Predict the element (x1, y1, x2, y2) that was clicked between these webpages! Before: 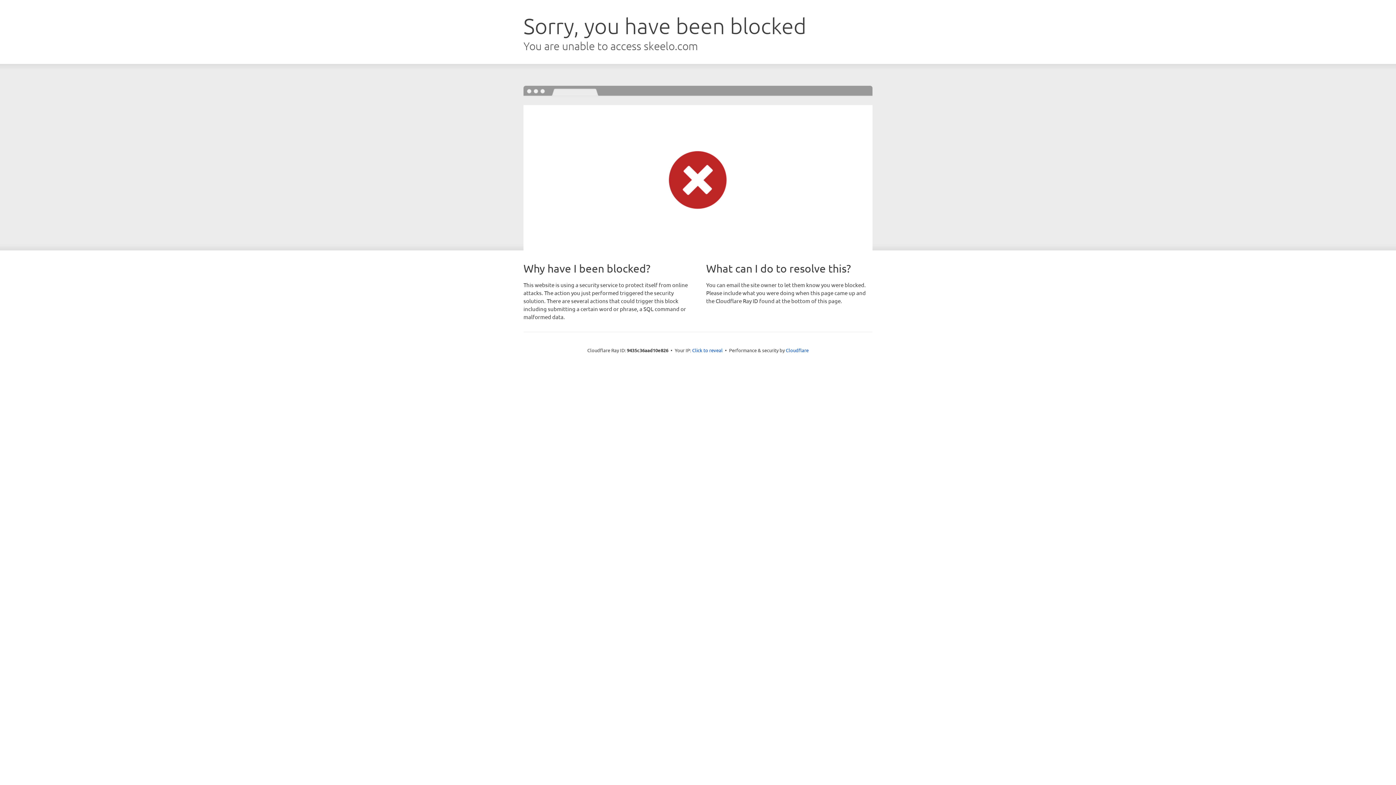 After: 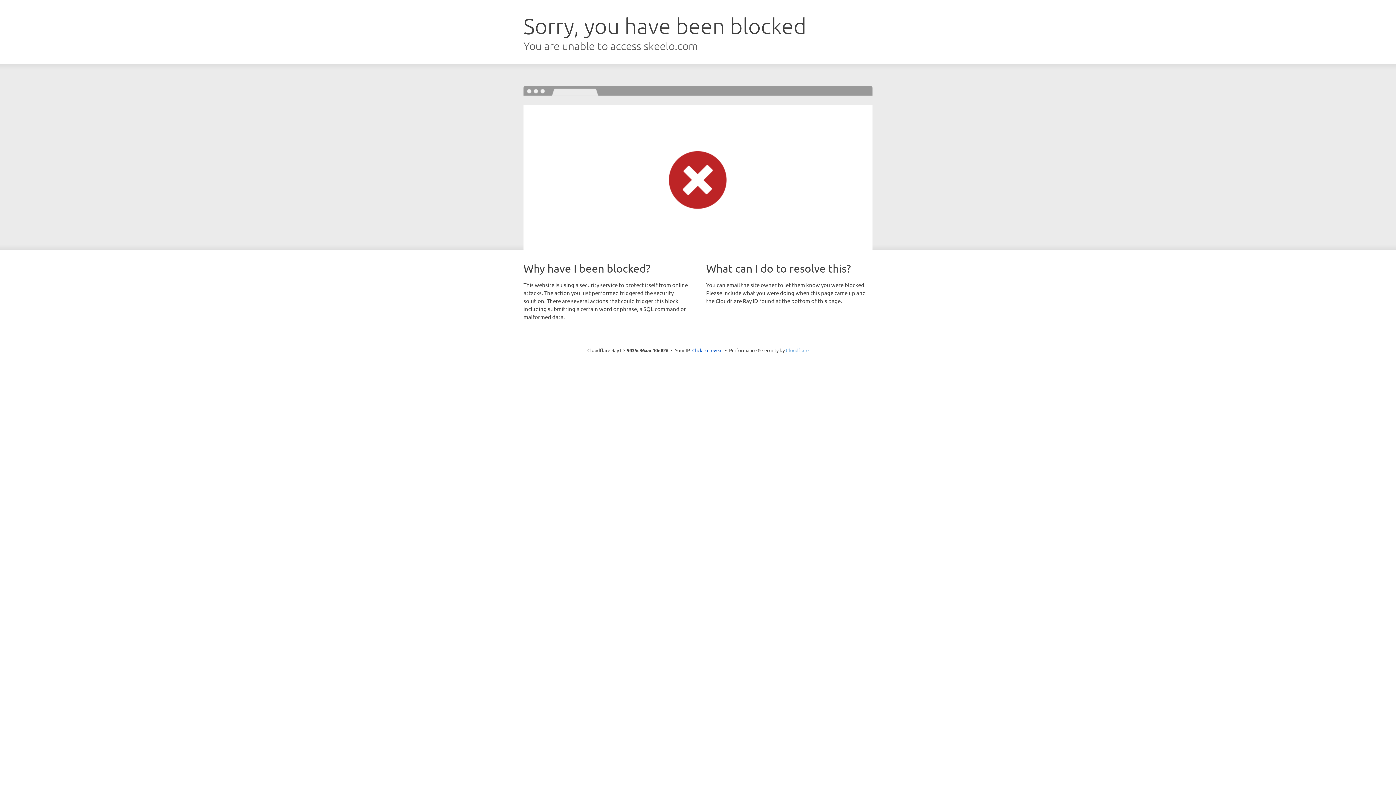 Action: label: Cloudflare bbox: (786, 347, 808, 353)